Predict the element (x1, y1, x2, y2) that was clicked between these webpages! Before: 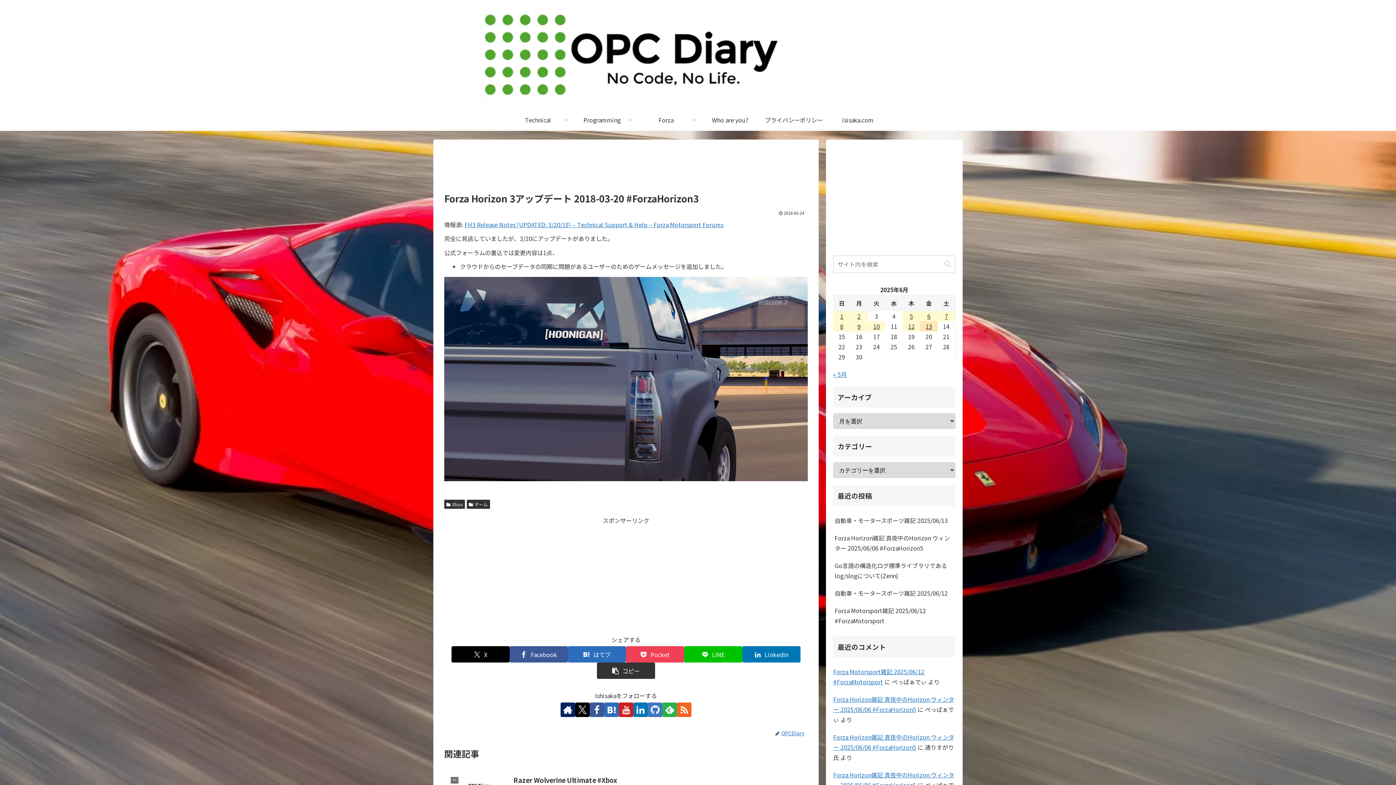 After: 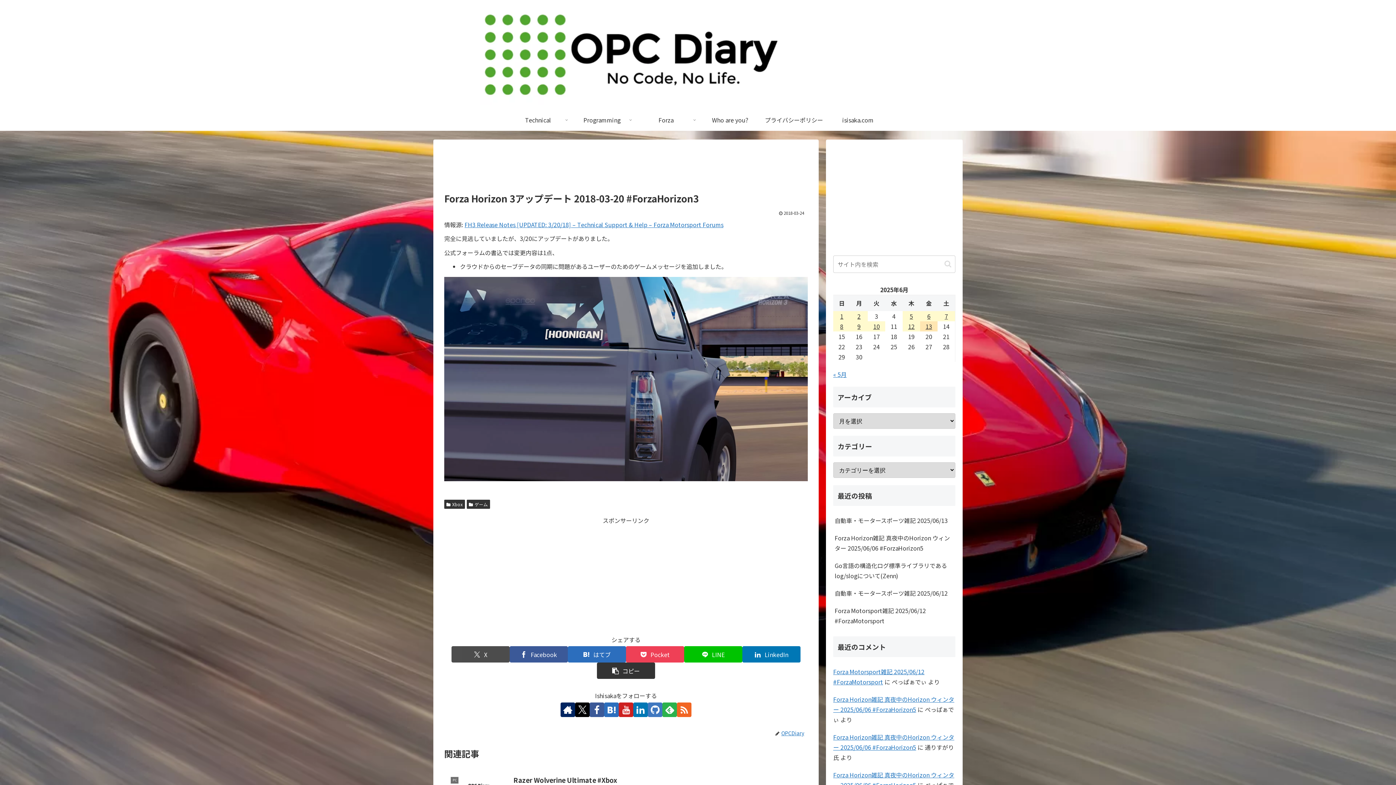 Action: bbox: (451, 646, 509, 663) label: Xでシェア